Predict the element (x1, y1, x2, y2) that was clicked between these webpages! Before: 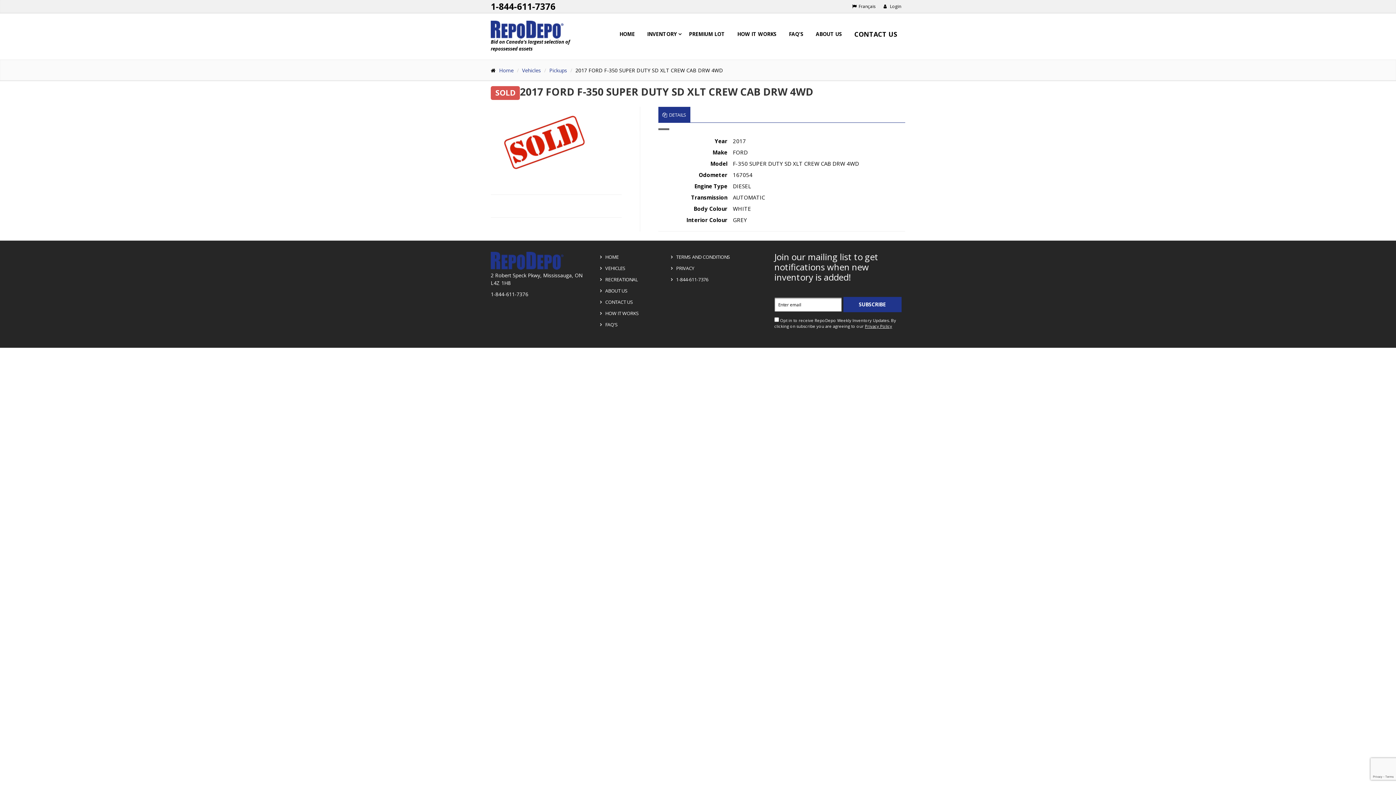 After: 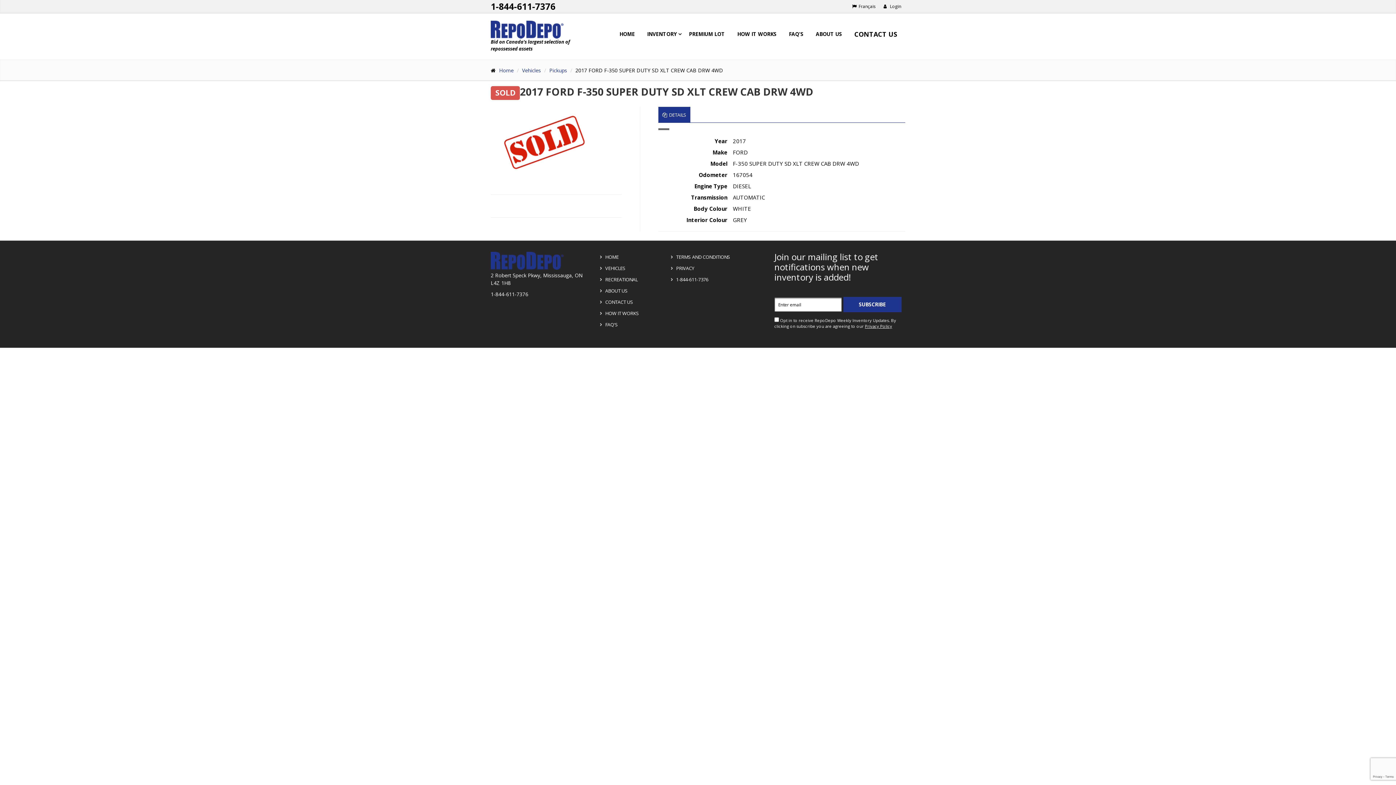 Action: bbox: (843, 297, 901, 312) label: Subscribe